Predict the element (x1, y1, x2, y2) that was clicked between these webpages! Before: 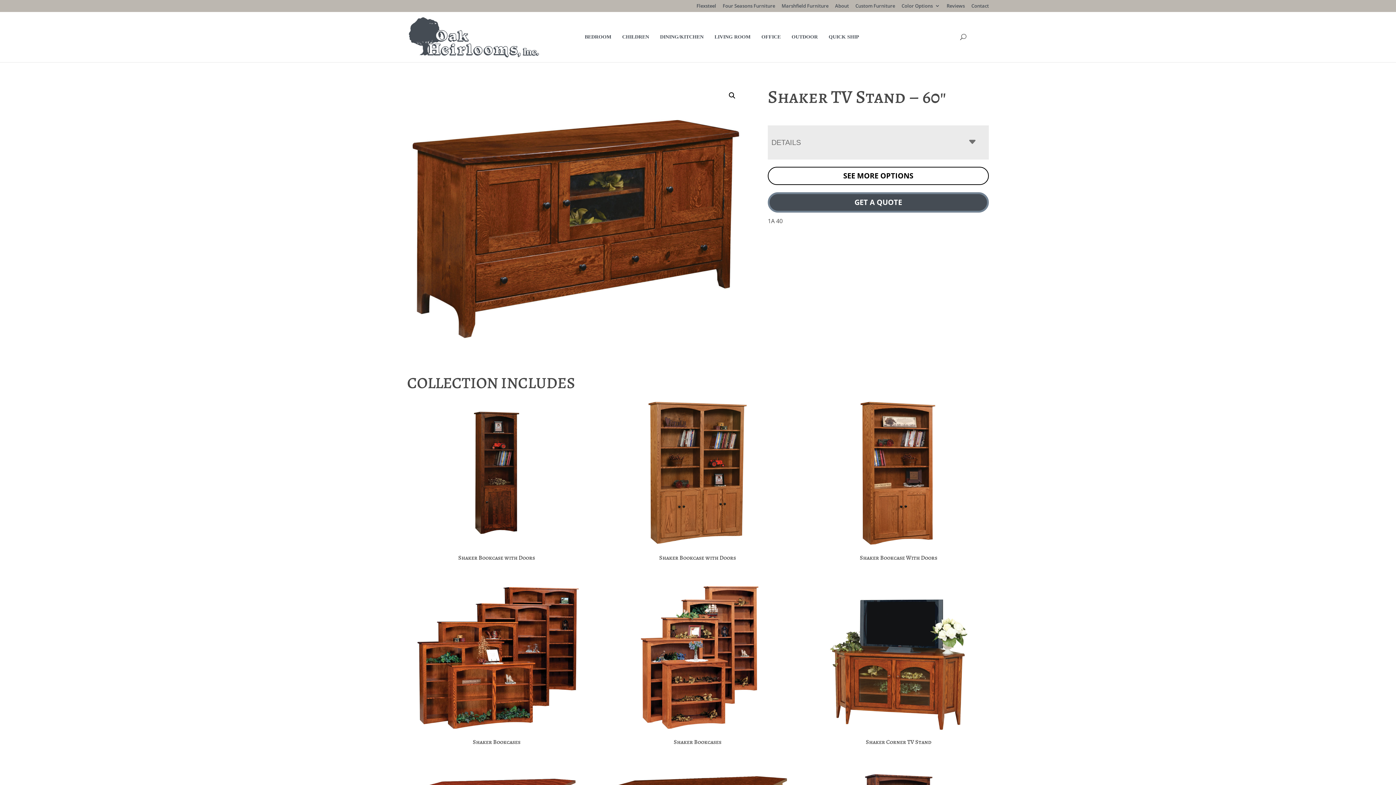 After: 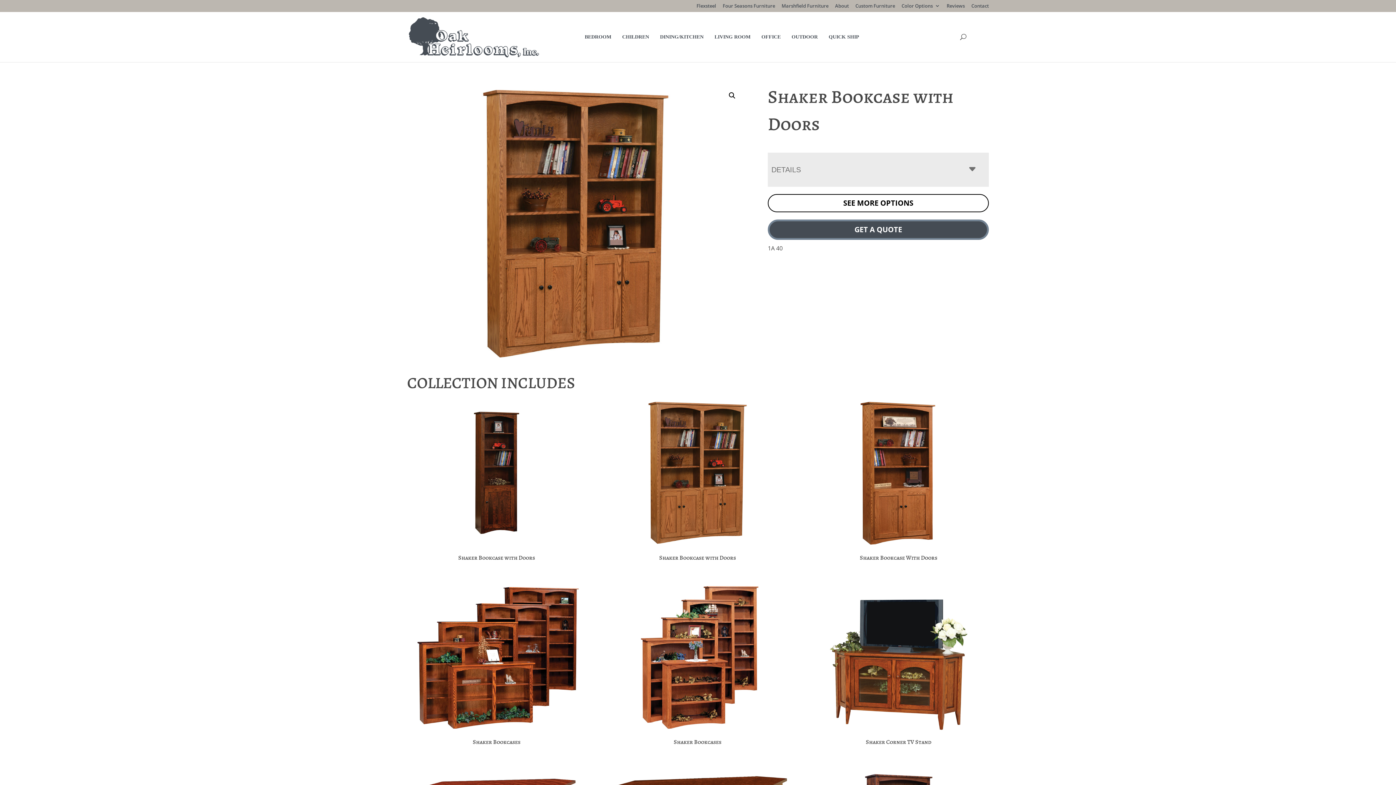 Action: bbox: (608, 398, 787, 565) label: Shaker Bookcase with Doors